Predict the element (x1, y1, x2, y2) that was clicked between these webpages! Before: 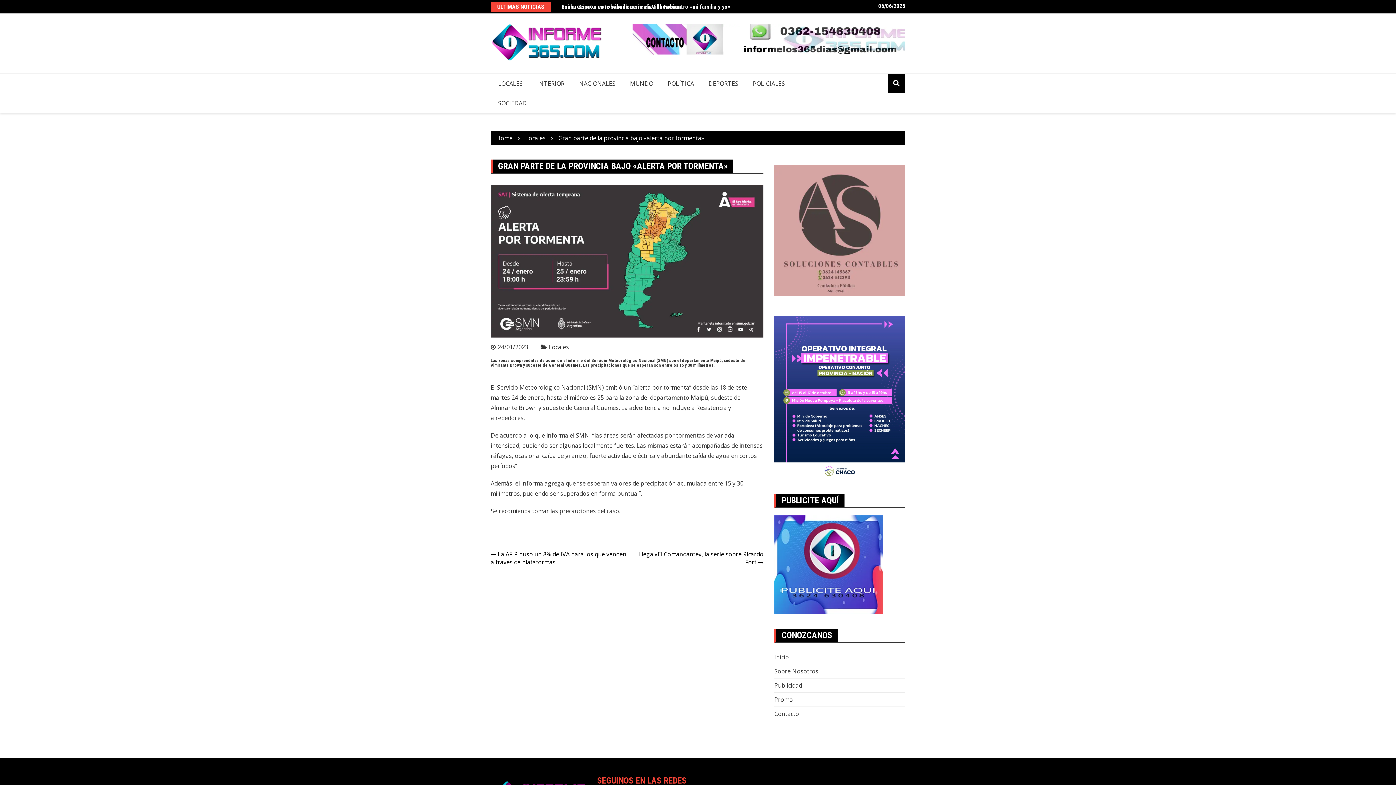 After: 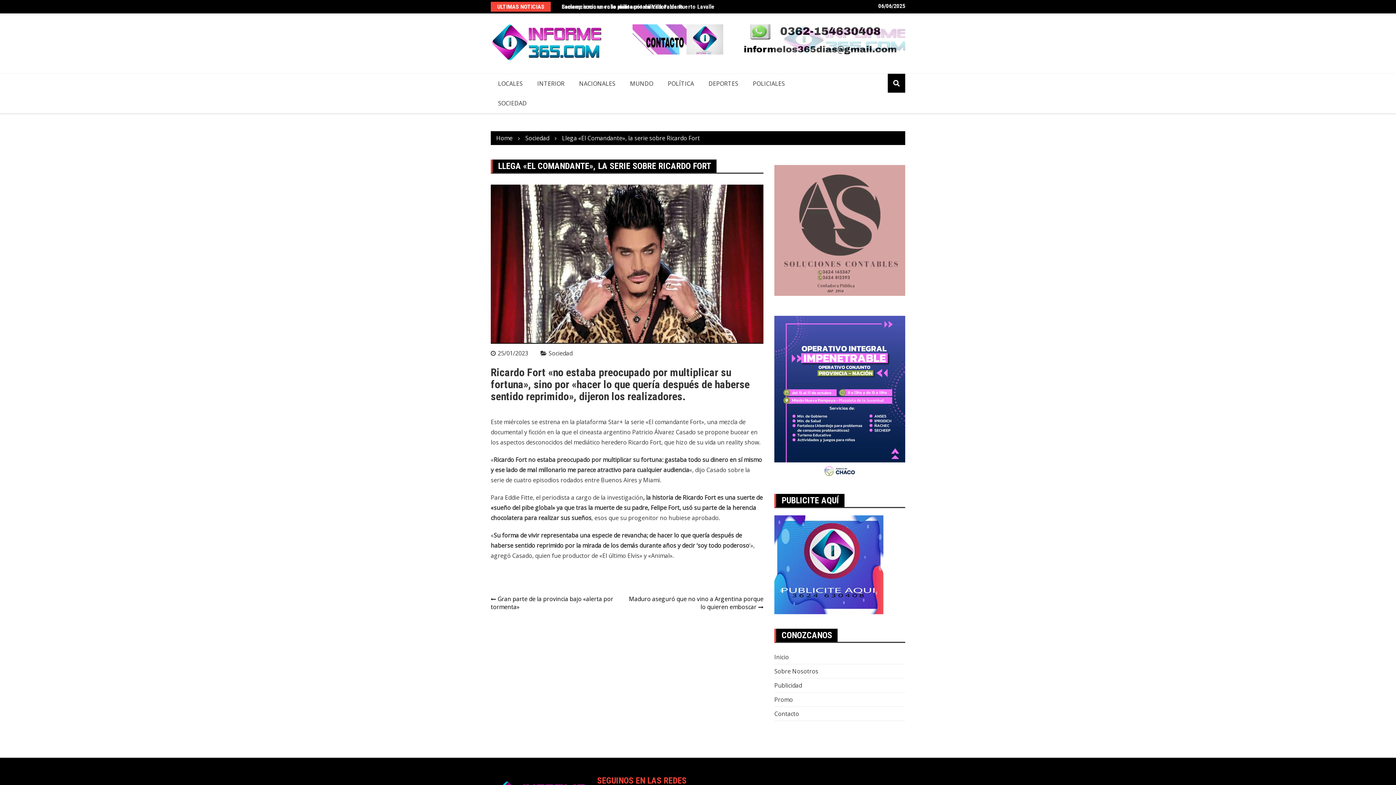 Action: label: Llega «El Comandante», la serie sobre Ricardo Fort bbox: (638, 550, 763, 566)